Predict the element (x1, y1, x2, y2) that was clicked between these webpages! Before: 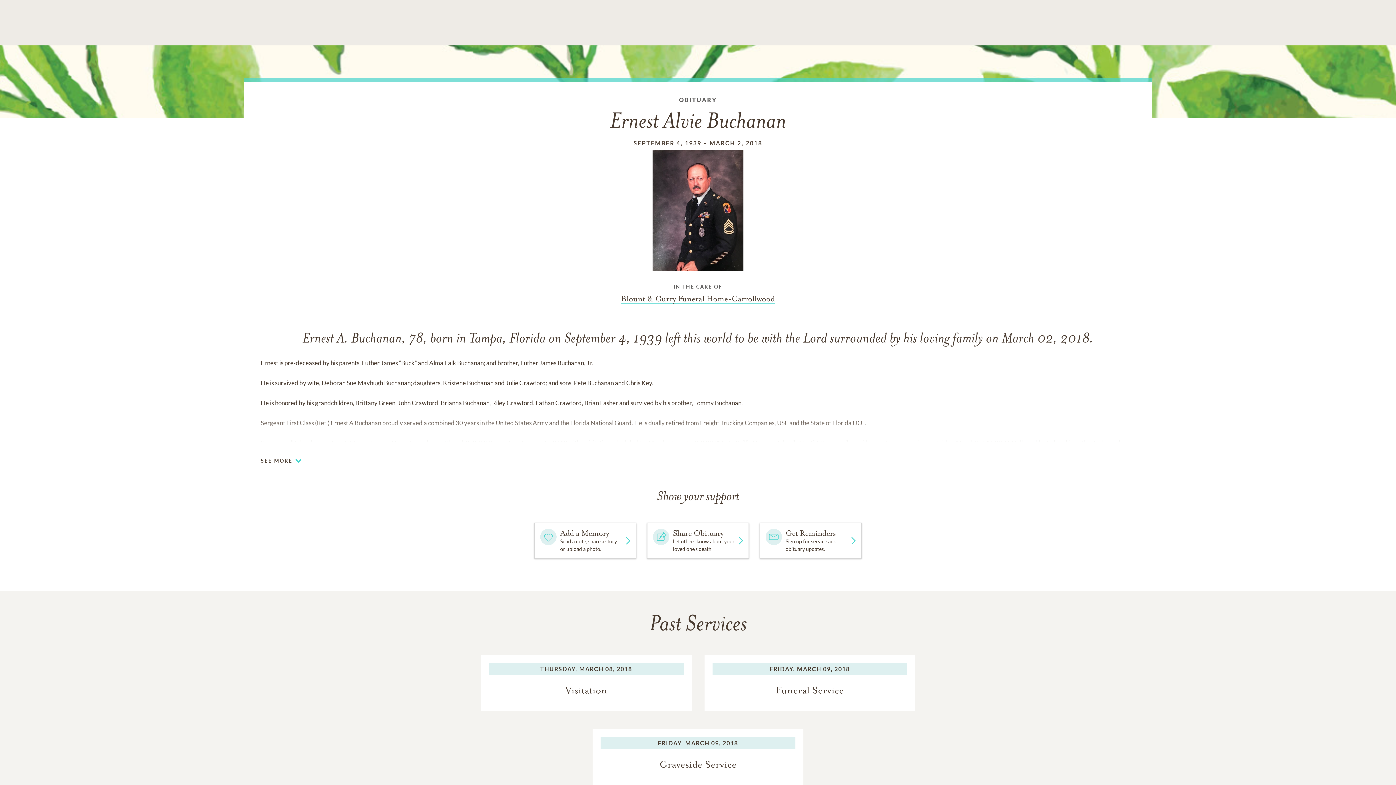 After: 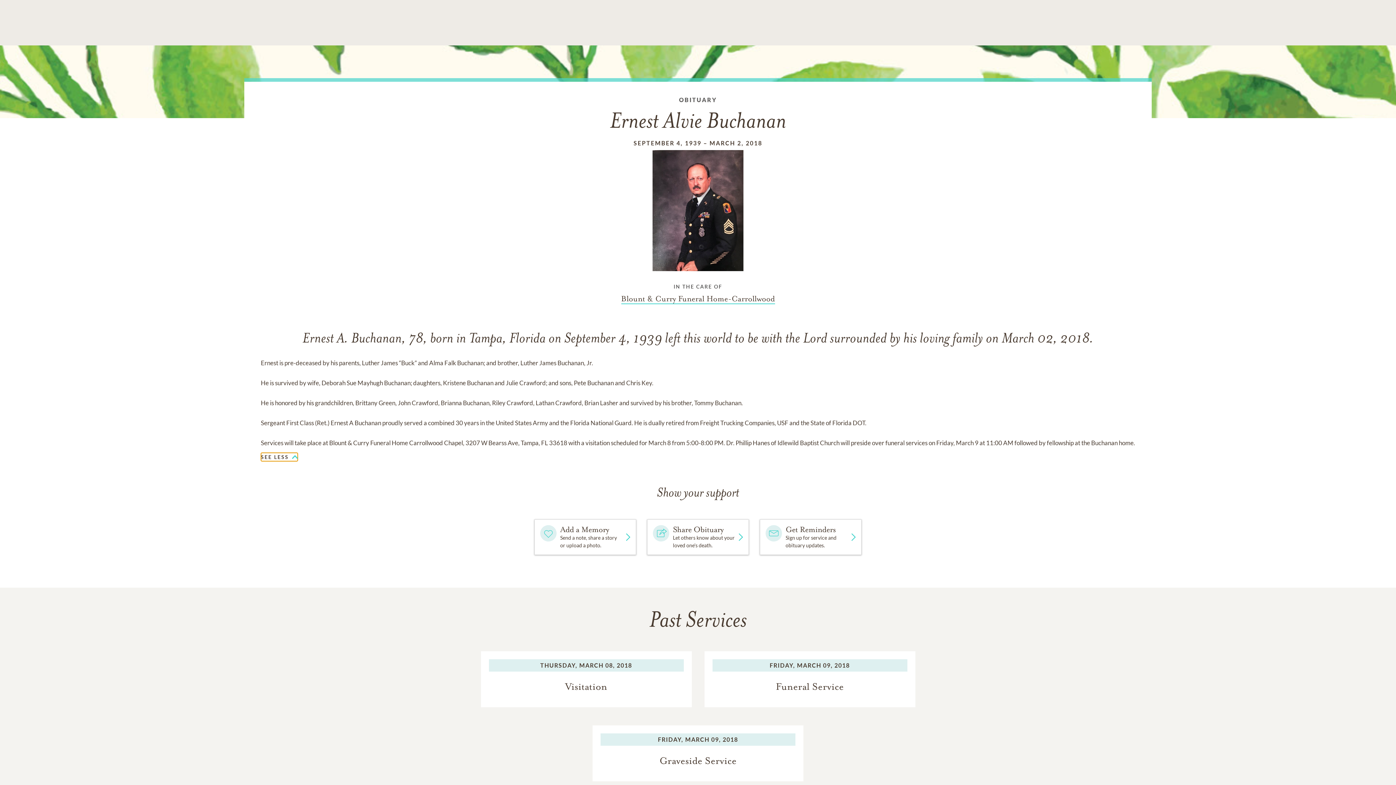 Action: label: SEE MORE bbox: (260, 456, 301, 465)